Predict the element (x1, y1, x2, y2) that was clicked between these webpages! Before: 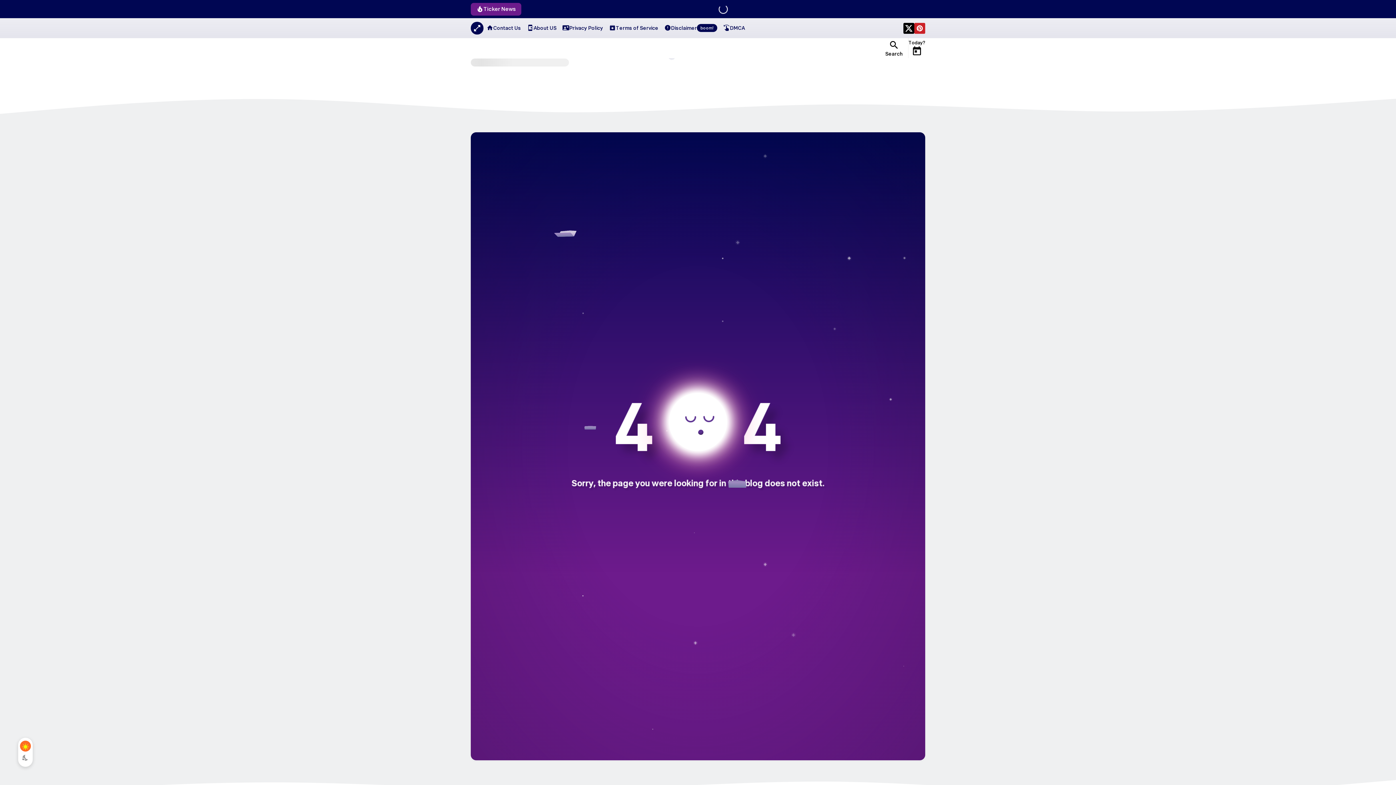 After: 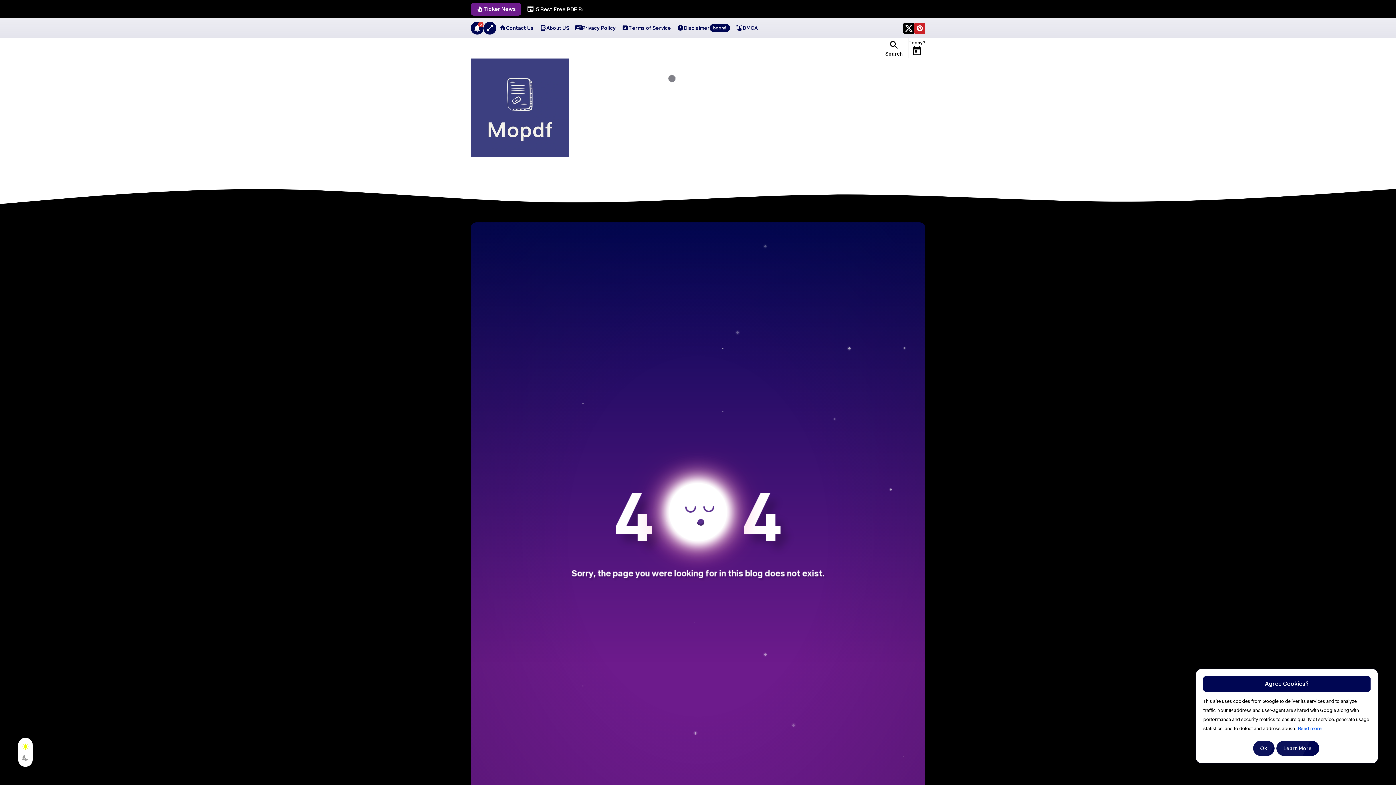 Action: label: Dark Mode Button bbox: (21, 754, 29, 761)